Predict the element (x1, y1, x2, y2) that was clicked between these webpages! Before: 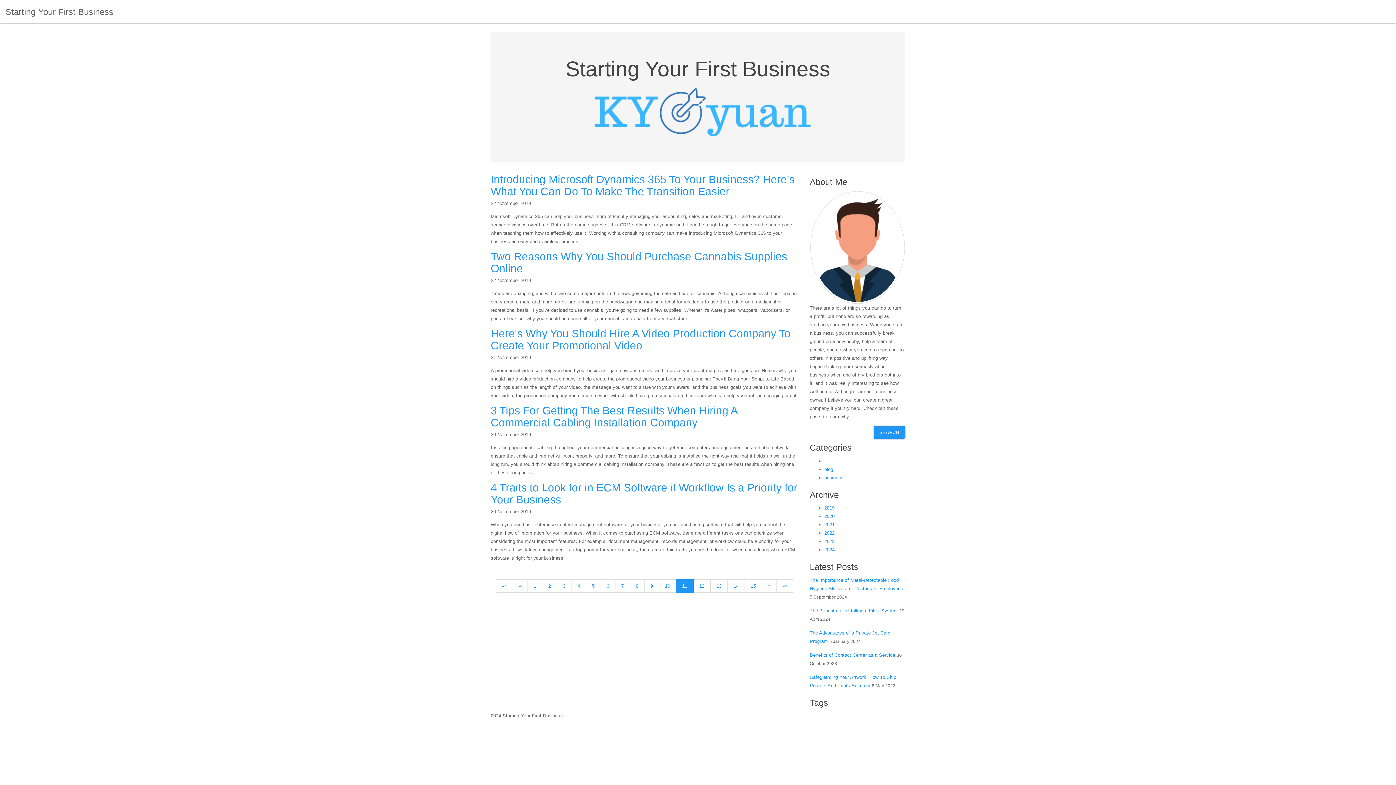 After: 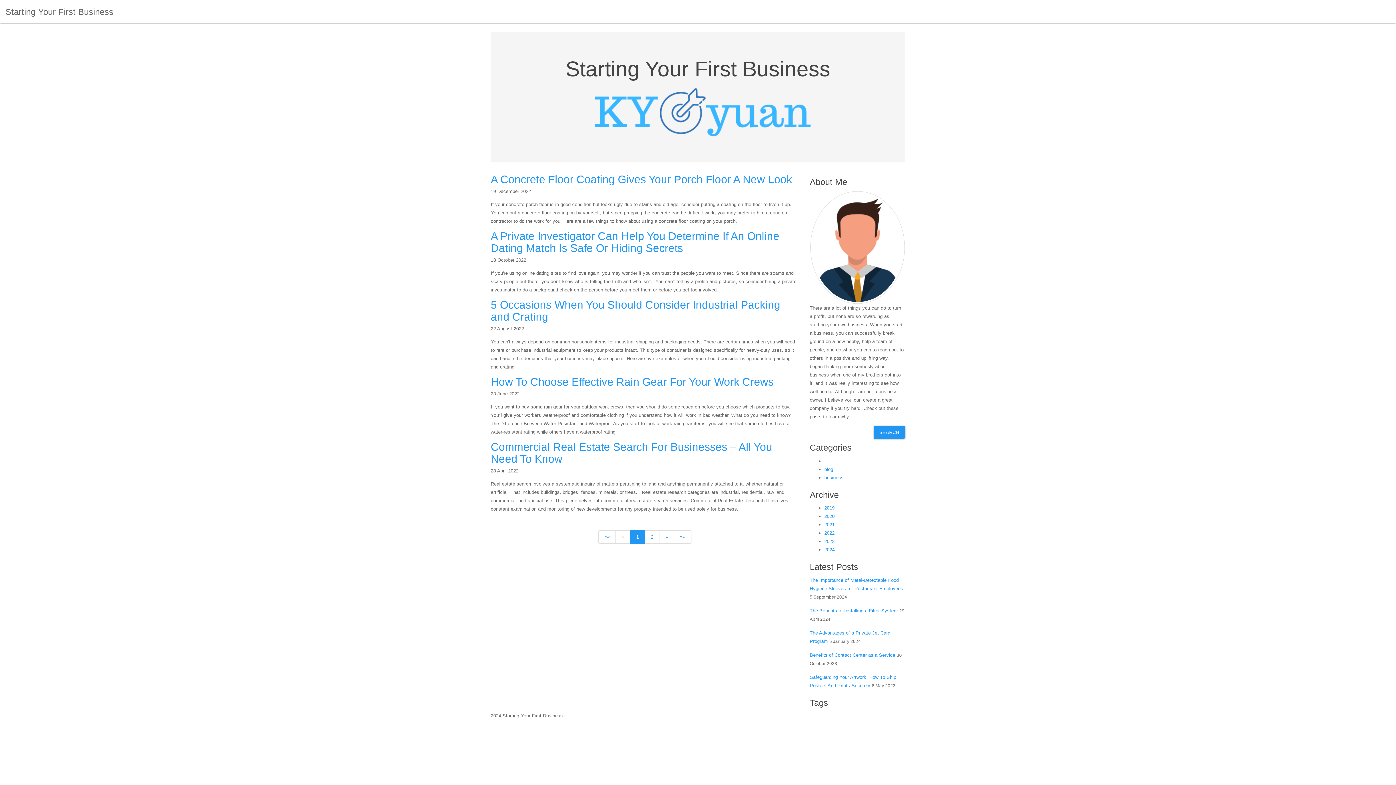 Action: bbox: (824, 530, 834, 536) label: 2022